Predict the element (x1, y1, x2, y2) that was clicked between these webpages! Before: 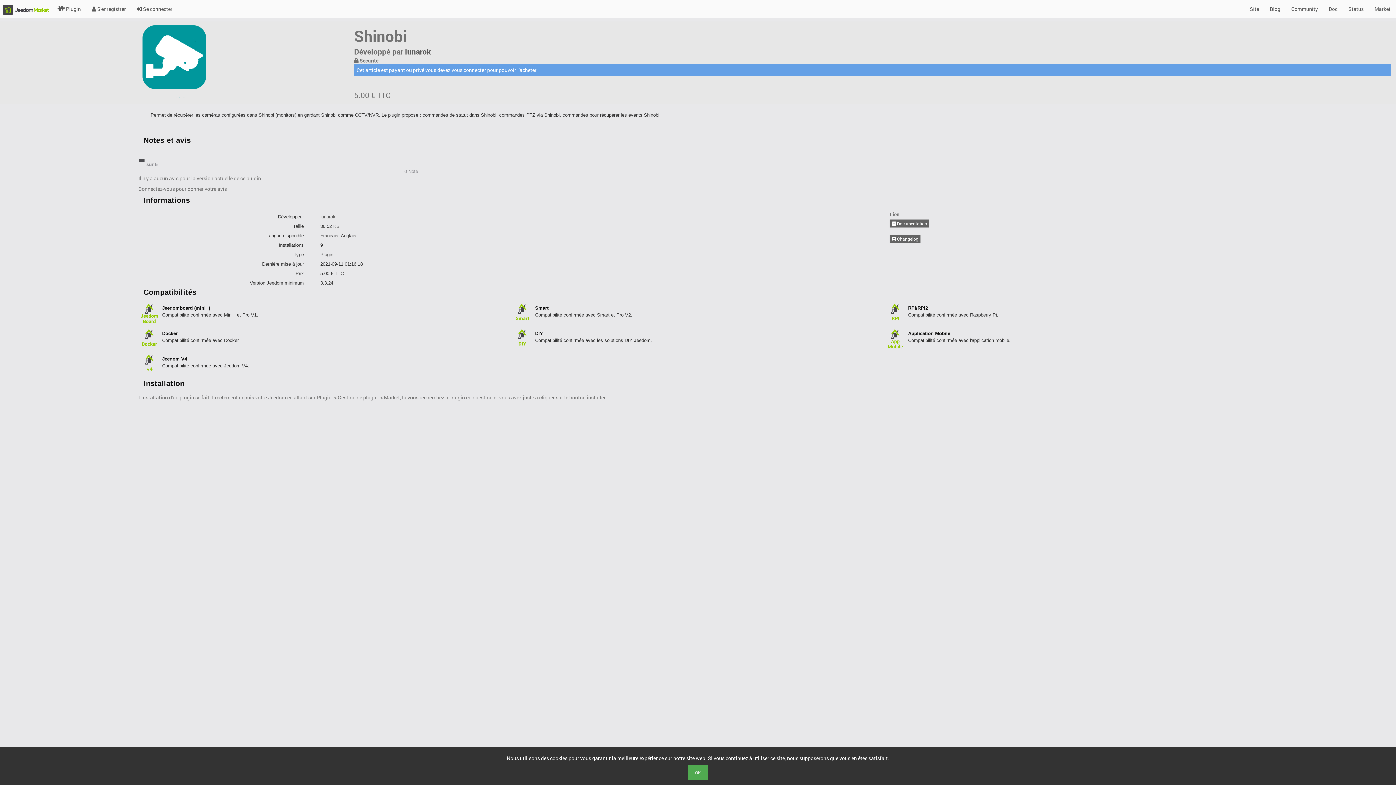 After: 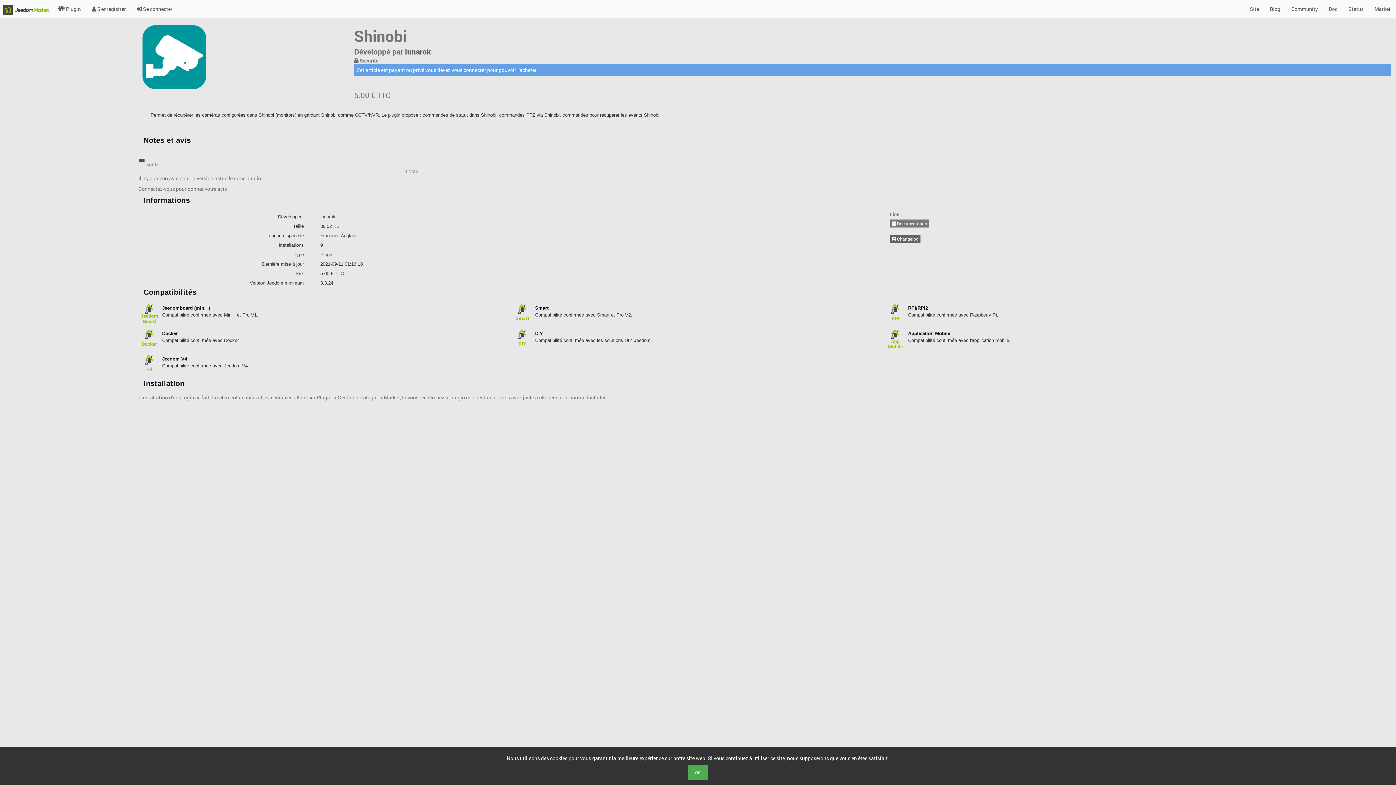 Action: bbox: (889, 219, 929, 227) label:  Documentation